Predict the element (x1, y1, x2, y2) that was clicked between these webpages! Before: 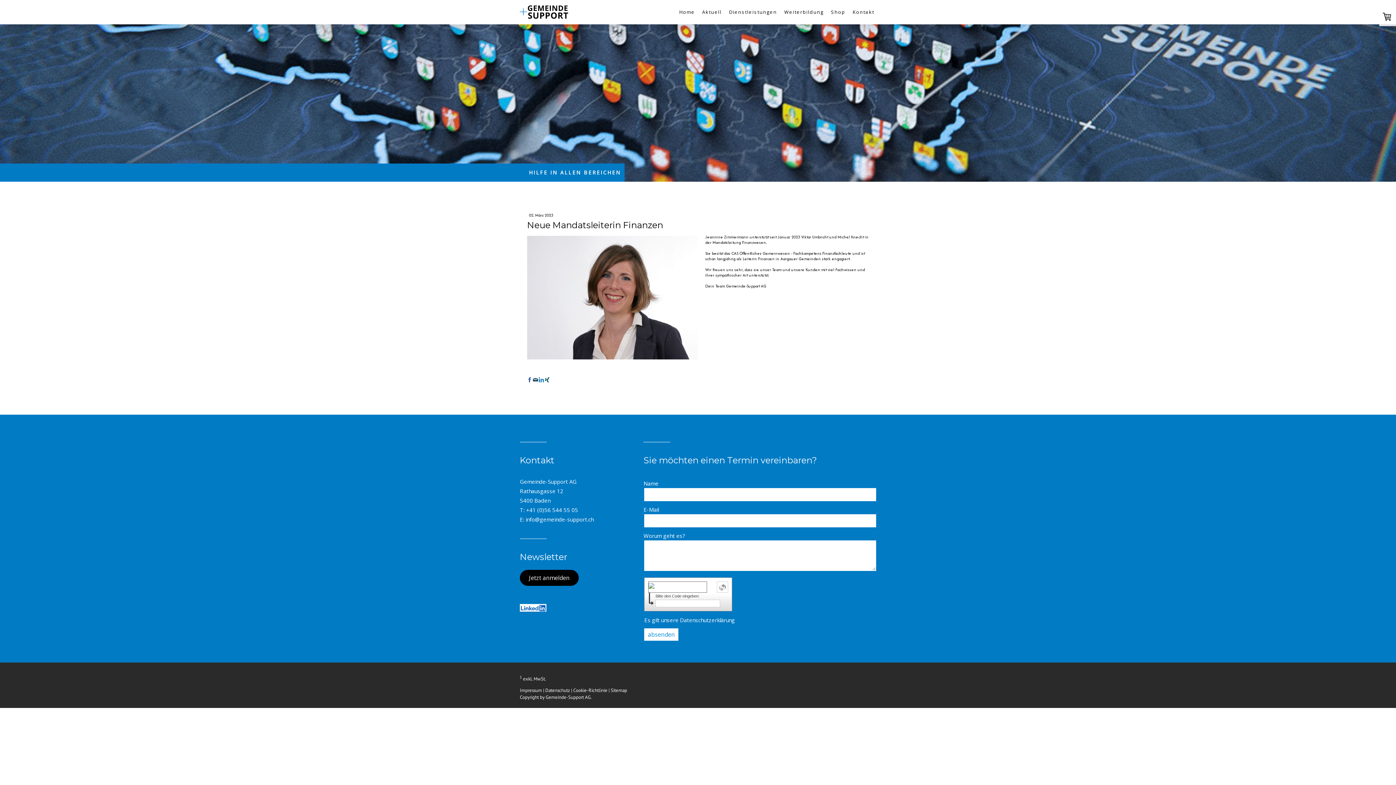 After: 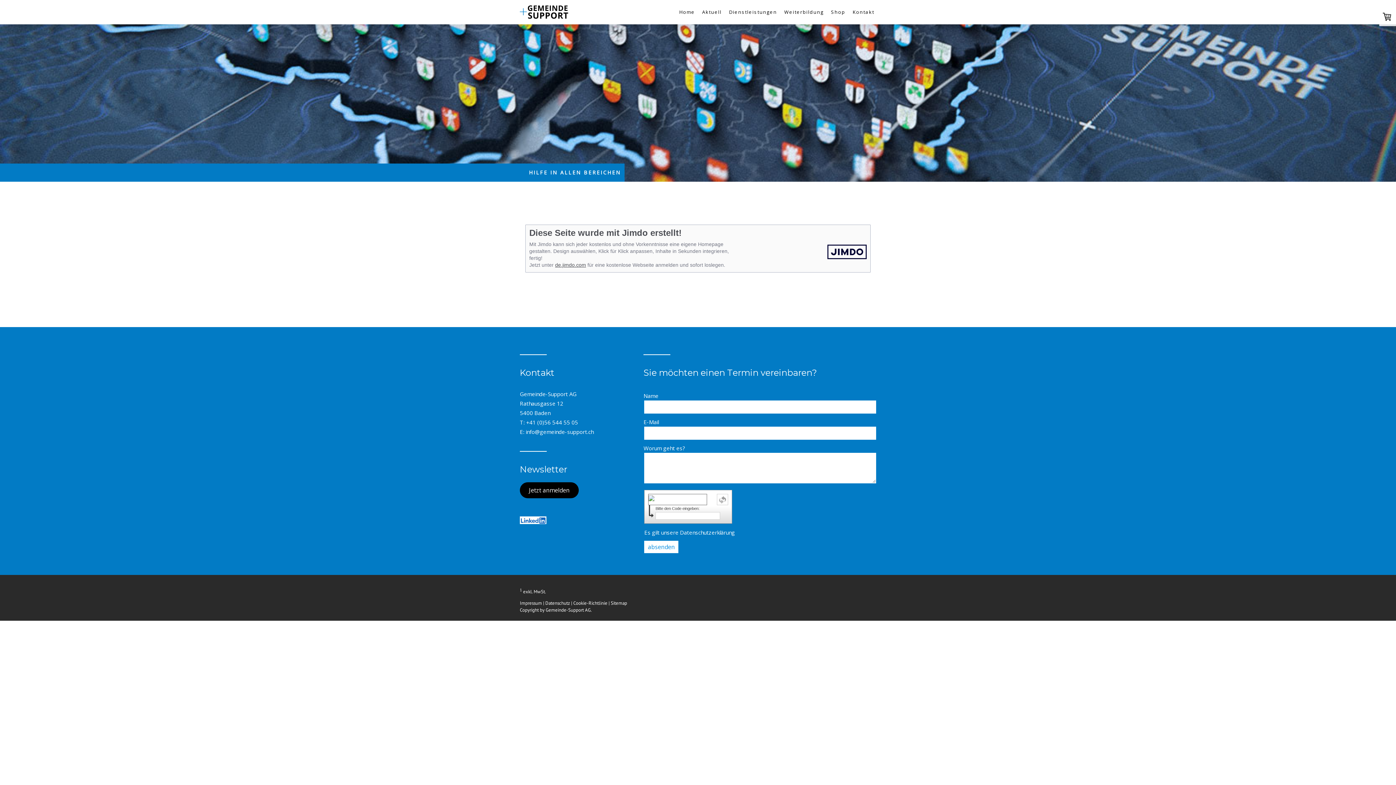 Action: bbox: (520, 687, 542, 693) label: Impressum